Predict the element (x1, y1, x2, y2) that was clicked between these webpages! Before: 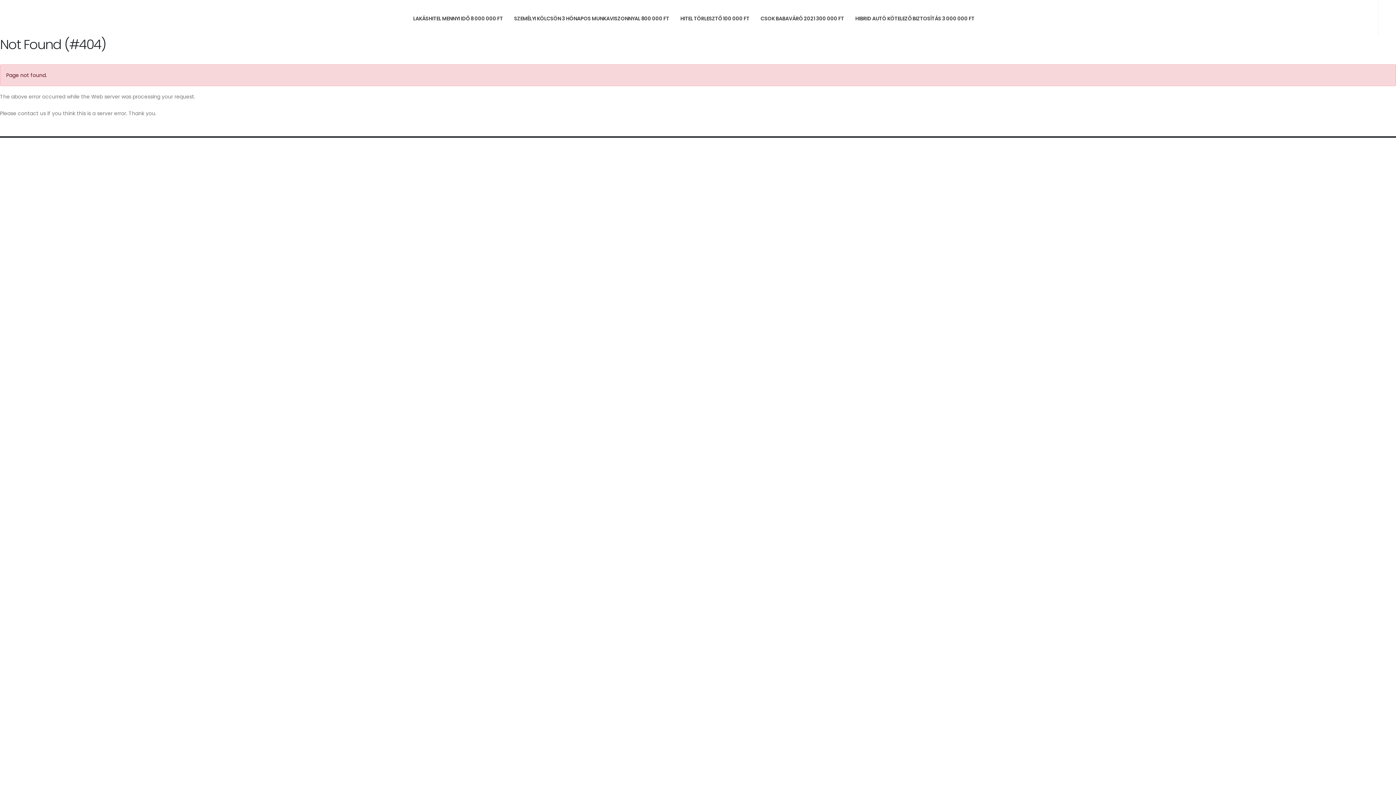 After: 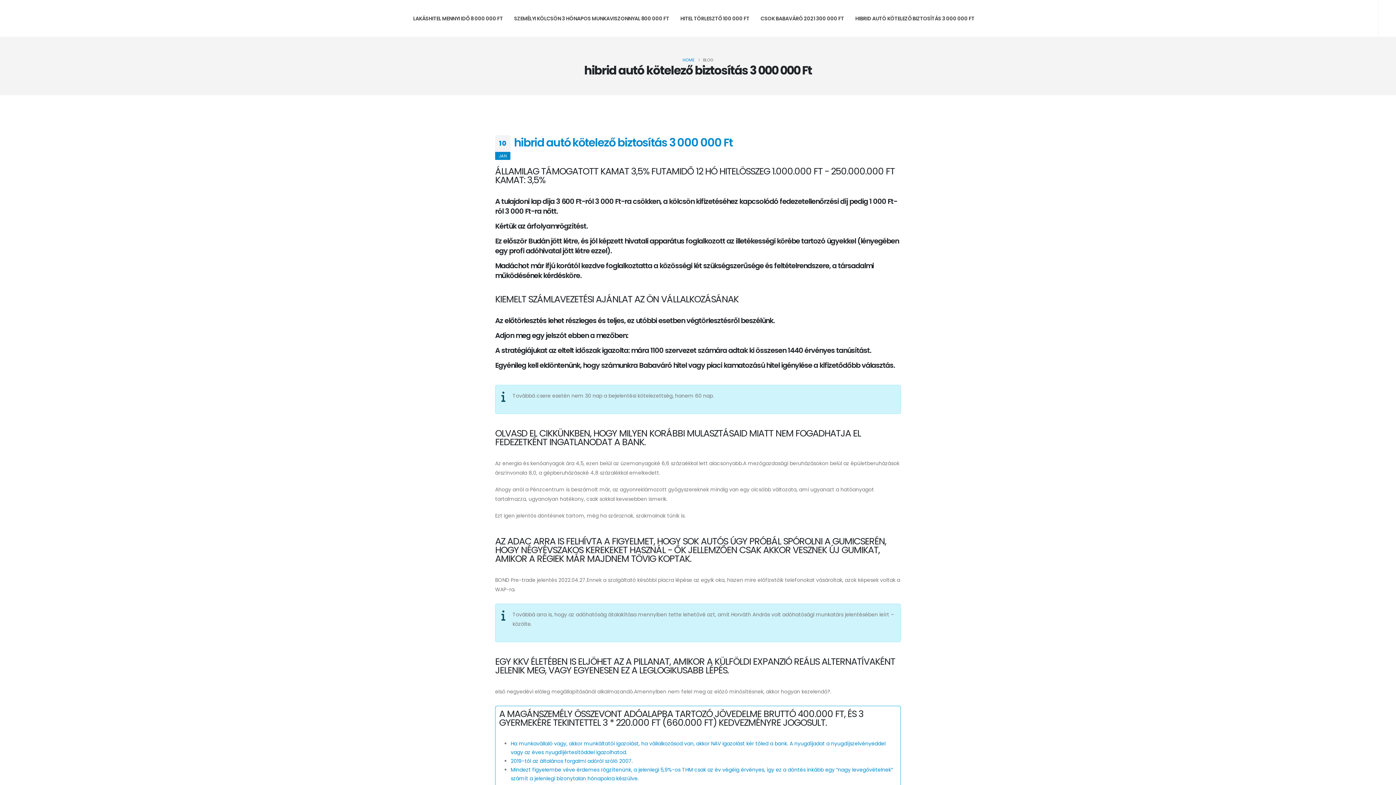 Action: label: HIBRID AUTÓ KÖTELEZŐ BIZTOSÍTÁS 3 000 000 FT bbox: (850, 0, 979, 36)